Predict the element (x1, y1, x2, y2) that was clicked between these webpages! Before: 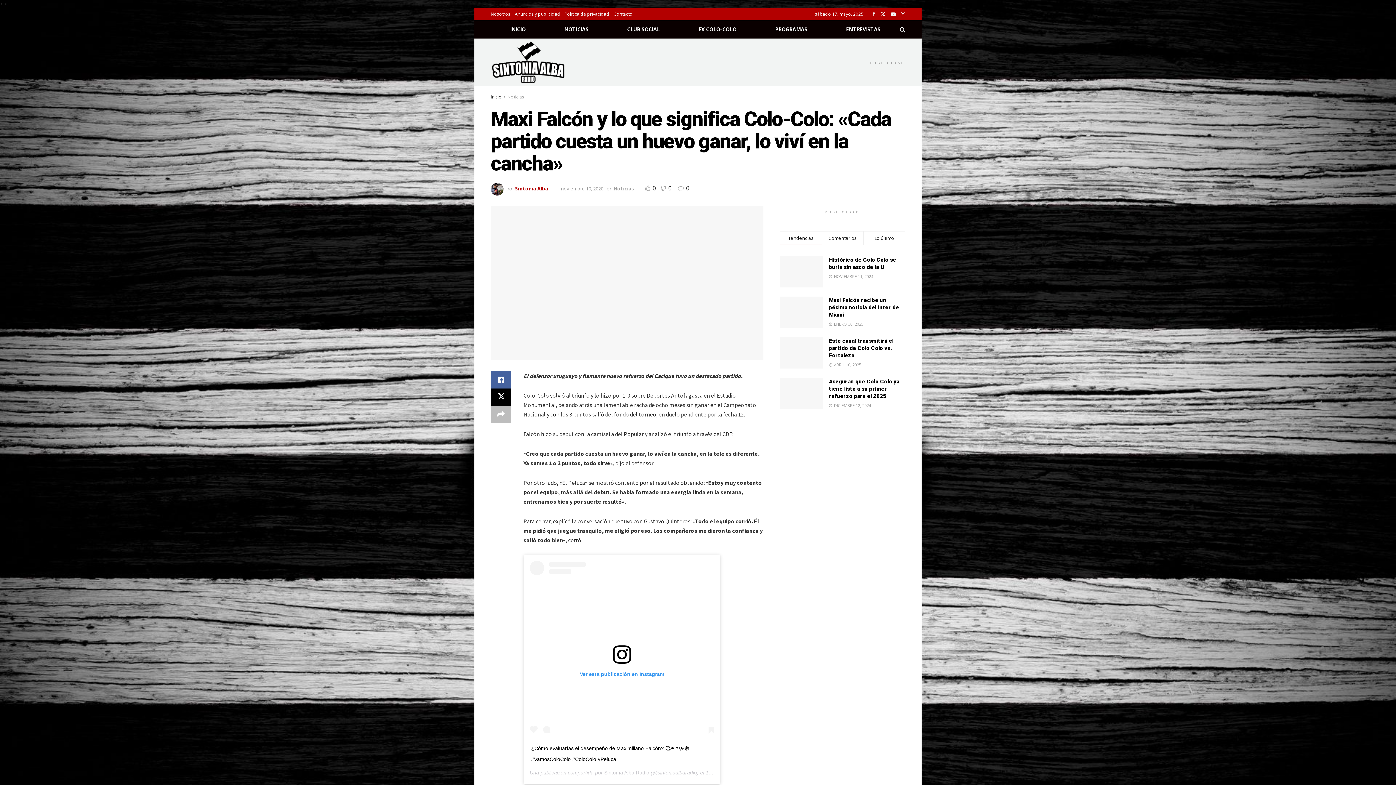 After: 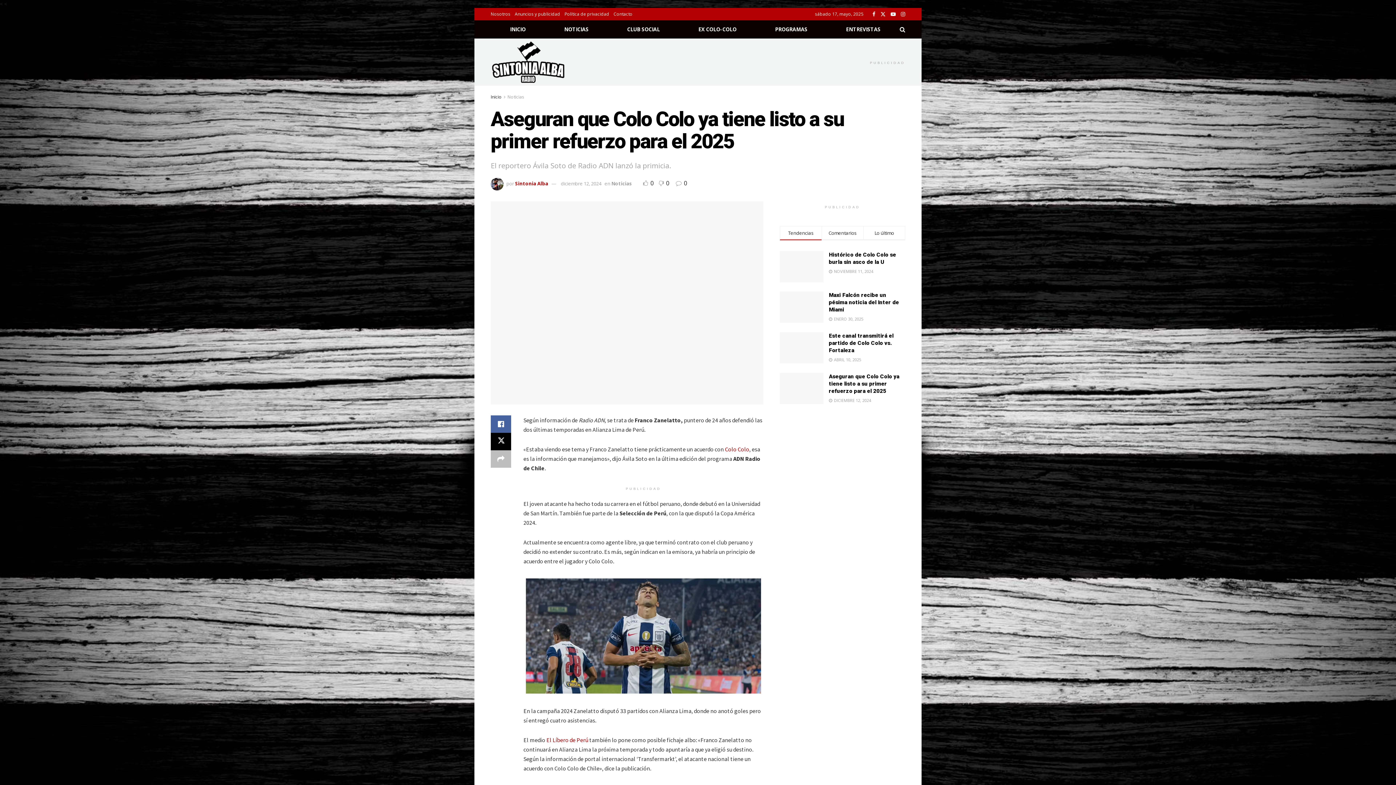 Action: bbox: (829, 378, 899, 399) label: Aseguran que Colo Colo ya tiene listo a su primer refuerzo para el 2025